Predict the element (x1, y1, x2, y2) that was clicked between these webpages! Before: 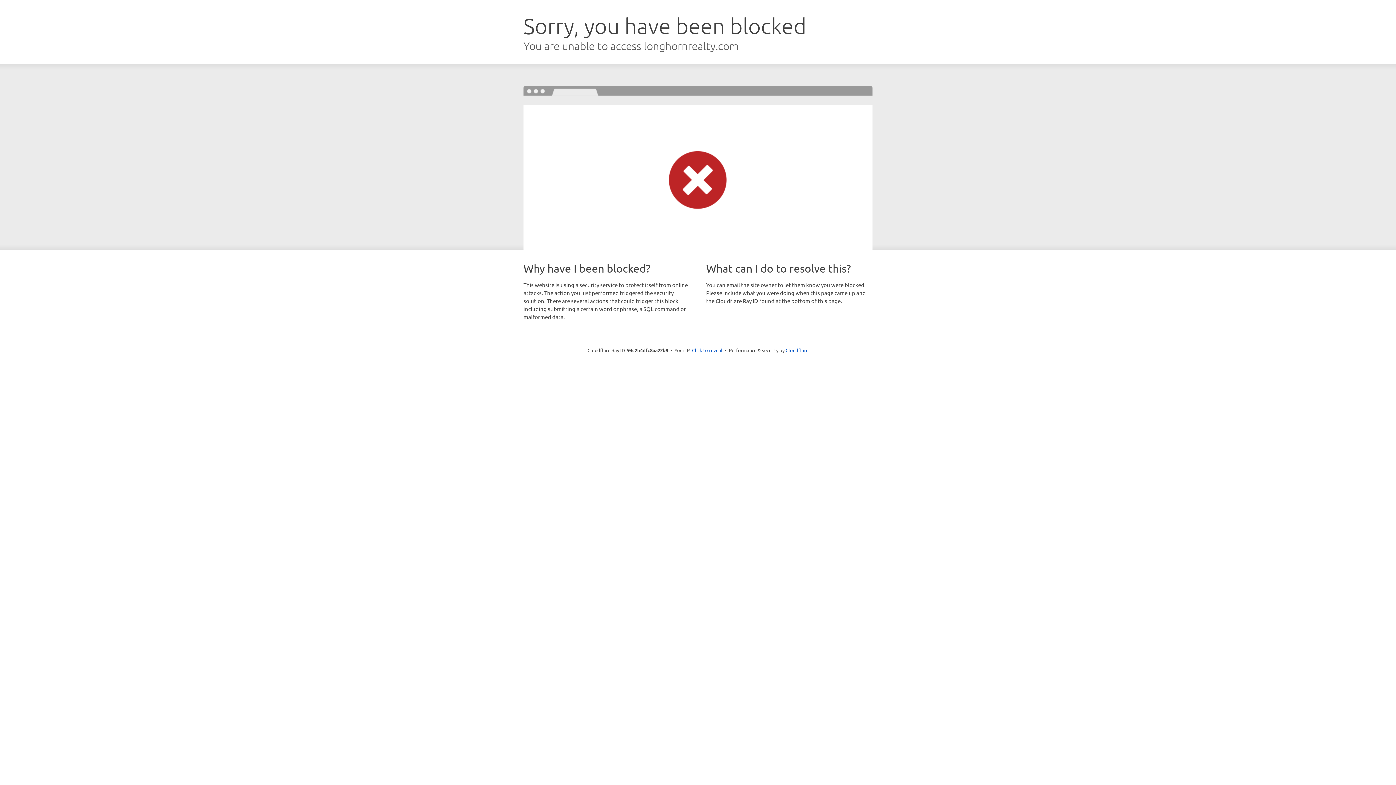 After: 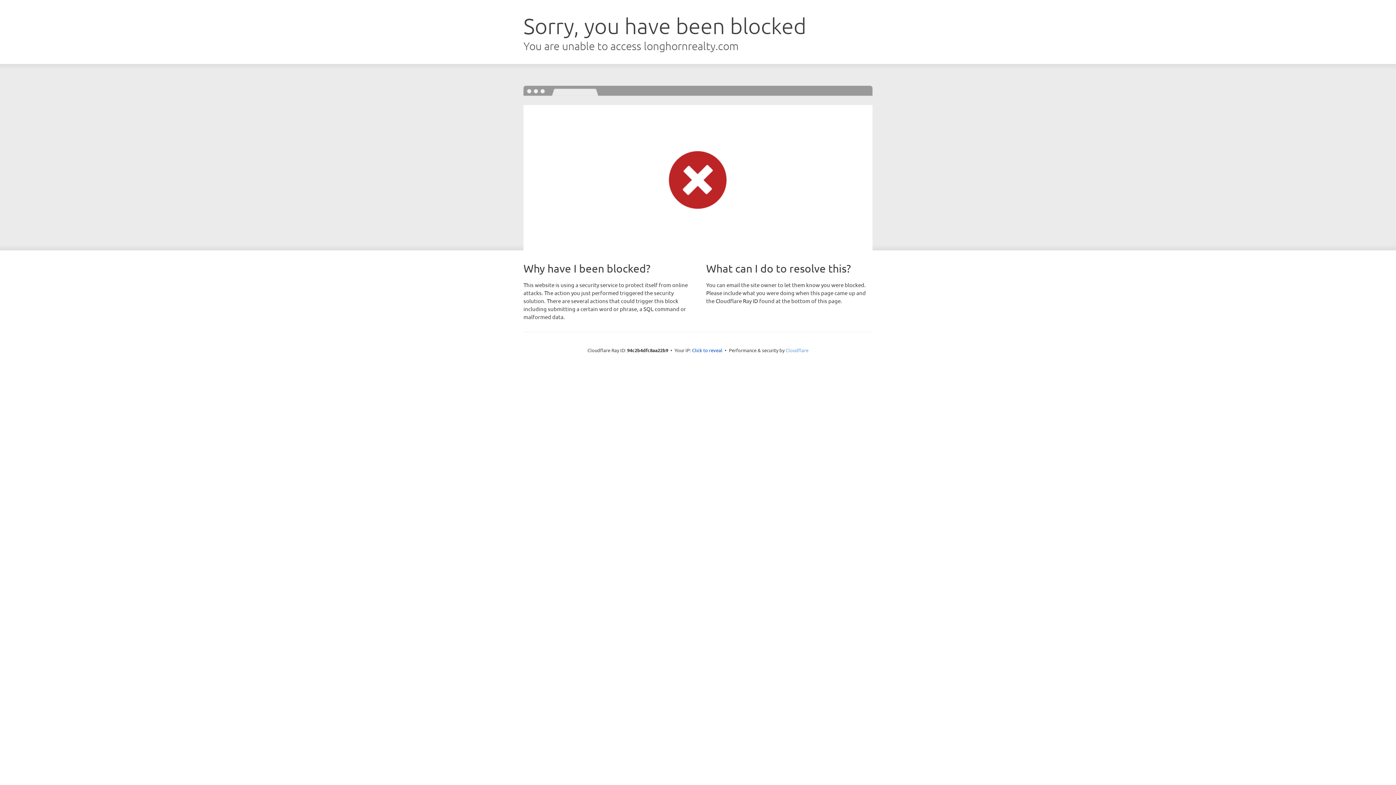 Action: bbox: (785, 347, 808, 353) label: Cloudflare